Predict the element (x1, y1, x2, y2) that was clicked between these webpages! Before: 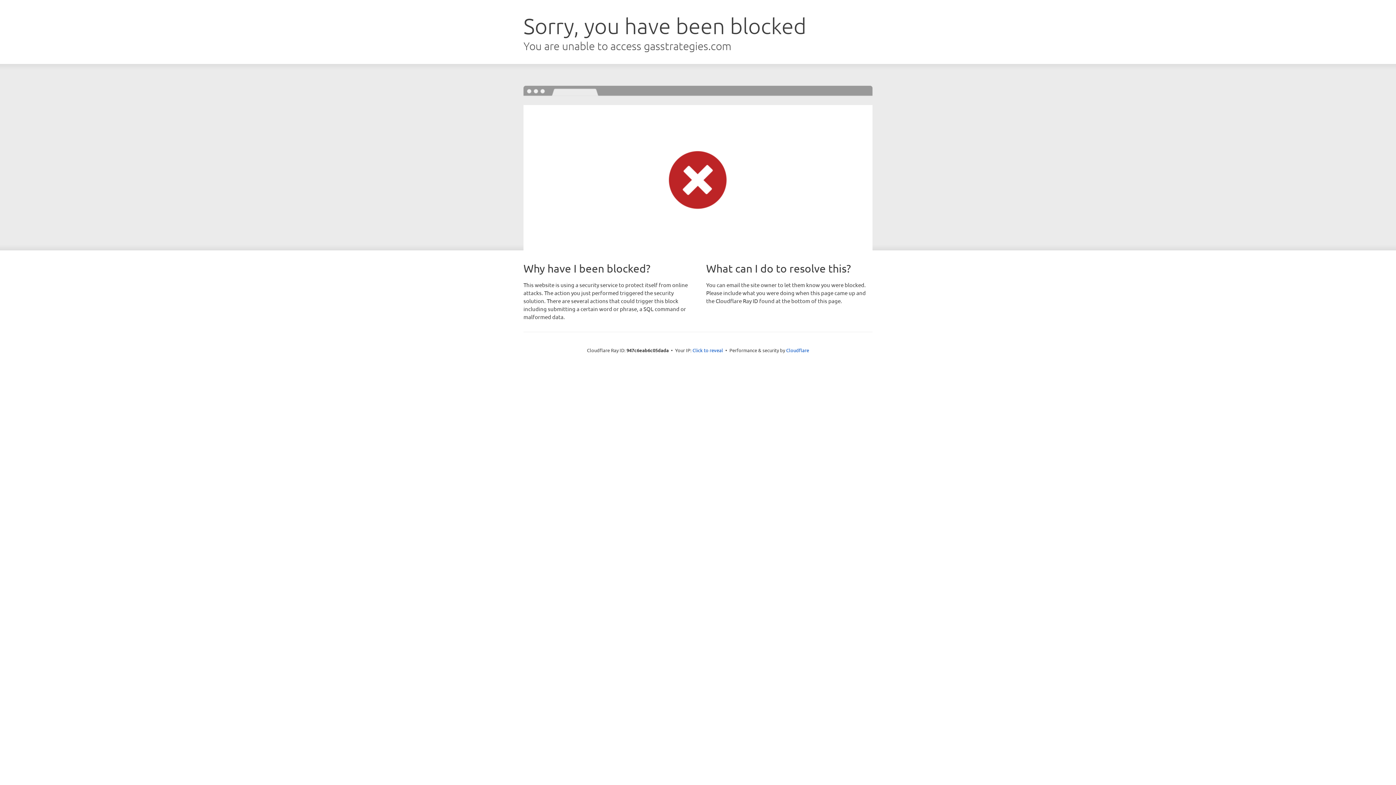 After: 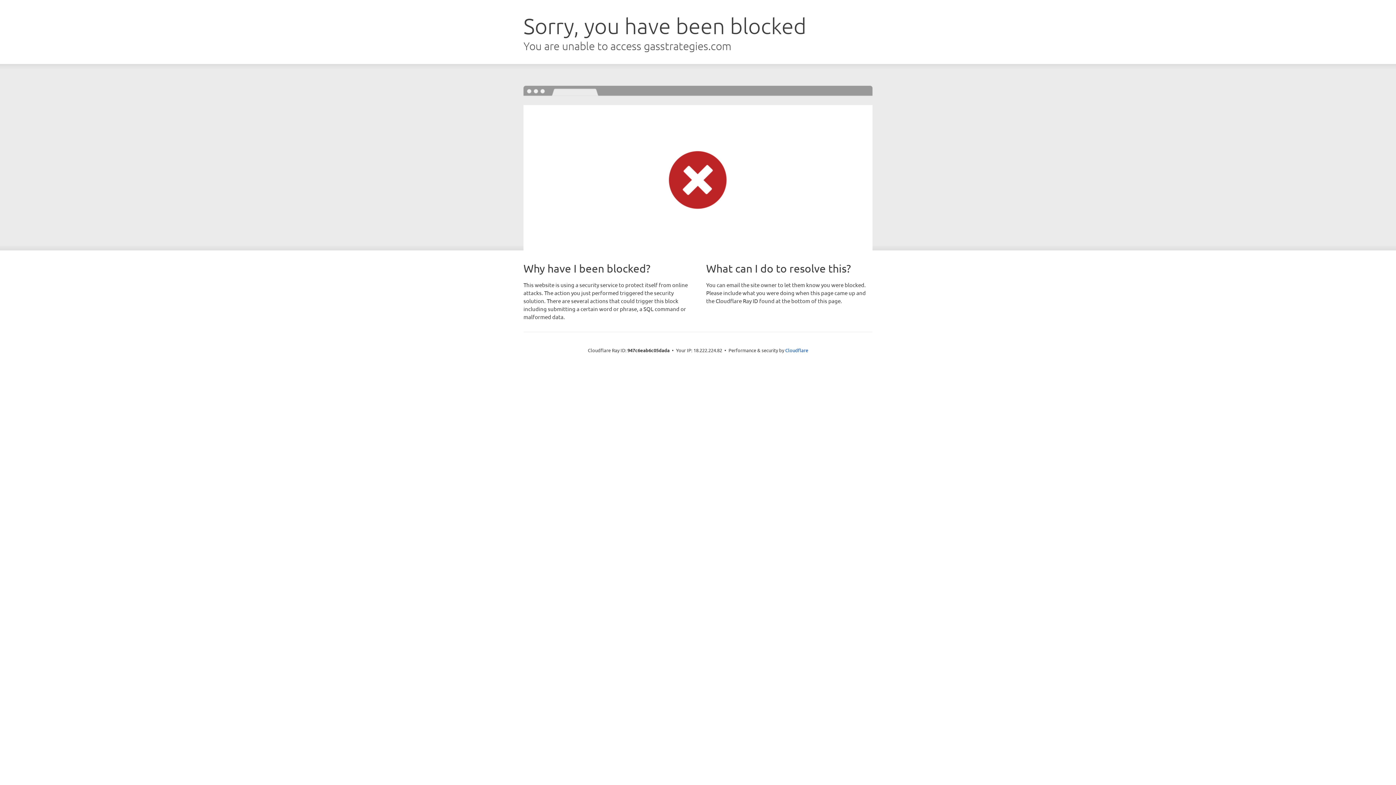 Action: label: Click to reveal bbox: (692, 346, 723, 353)